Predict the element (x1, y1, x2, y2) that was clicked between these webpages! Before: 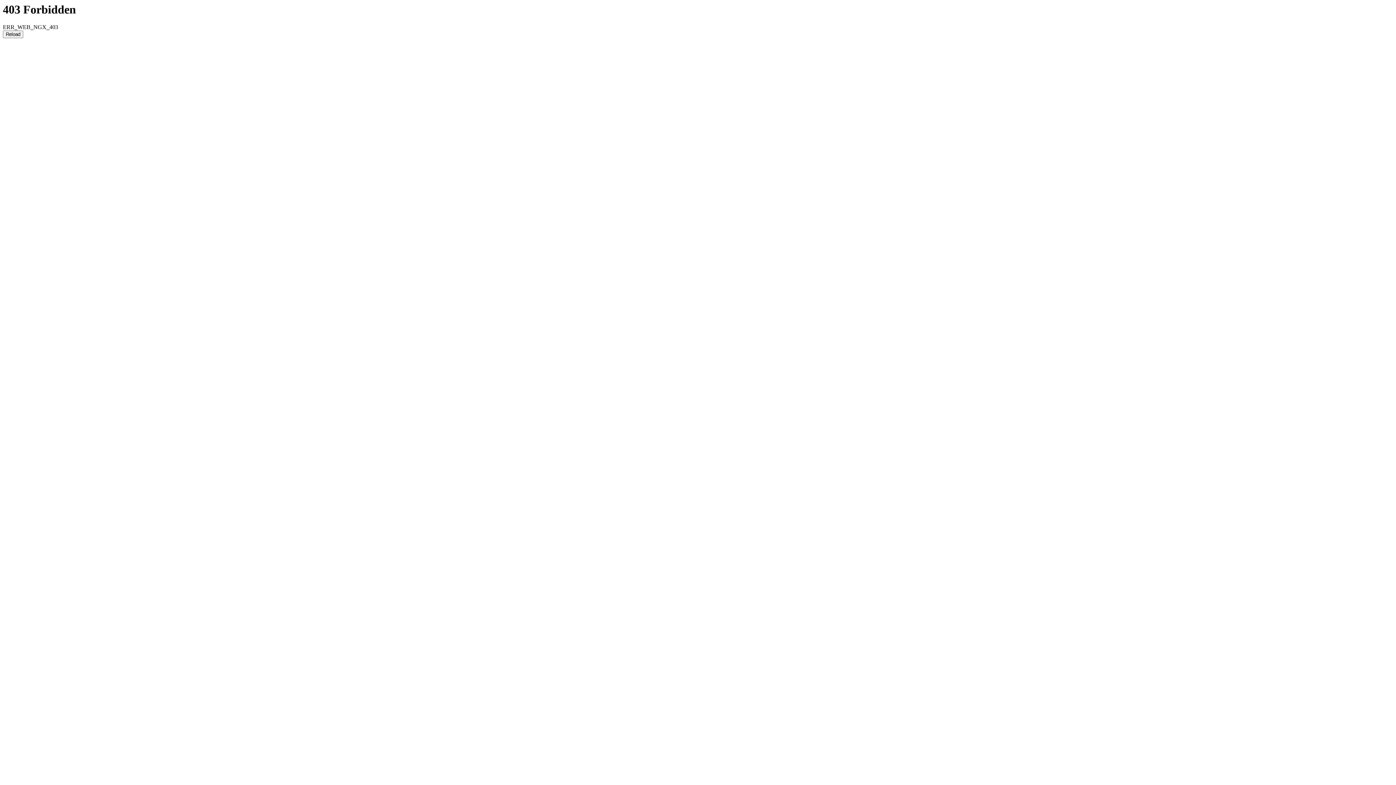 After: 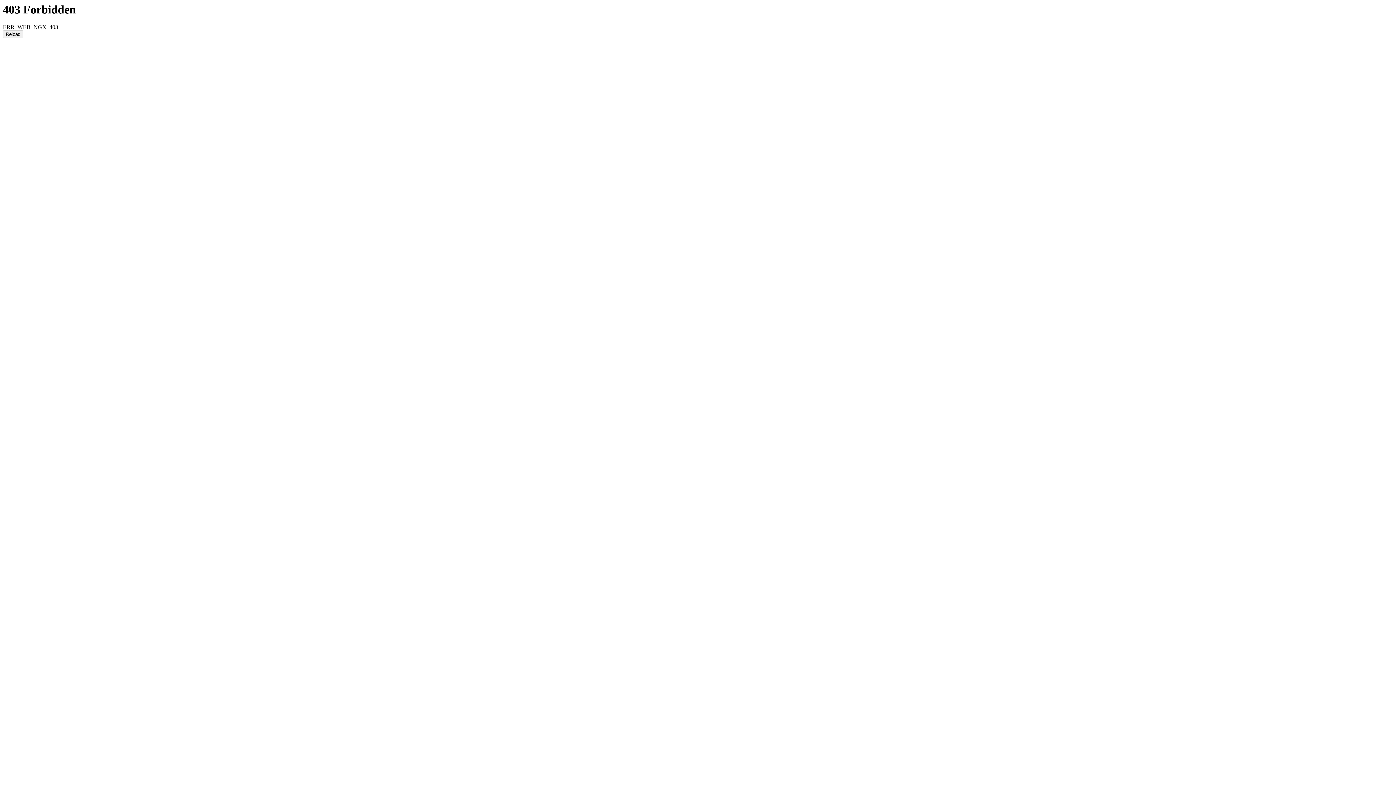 Action: bbox: (2, 30, 23, 38) label: Reload